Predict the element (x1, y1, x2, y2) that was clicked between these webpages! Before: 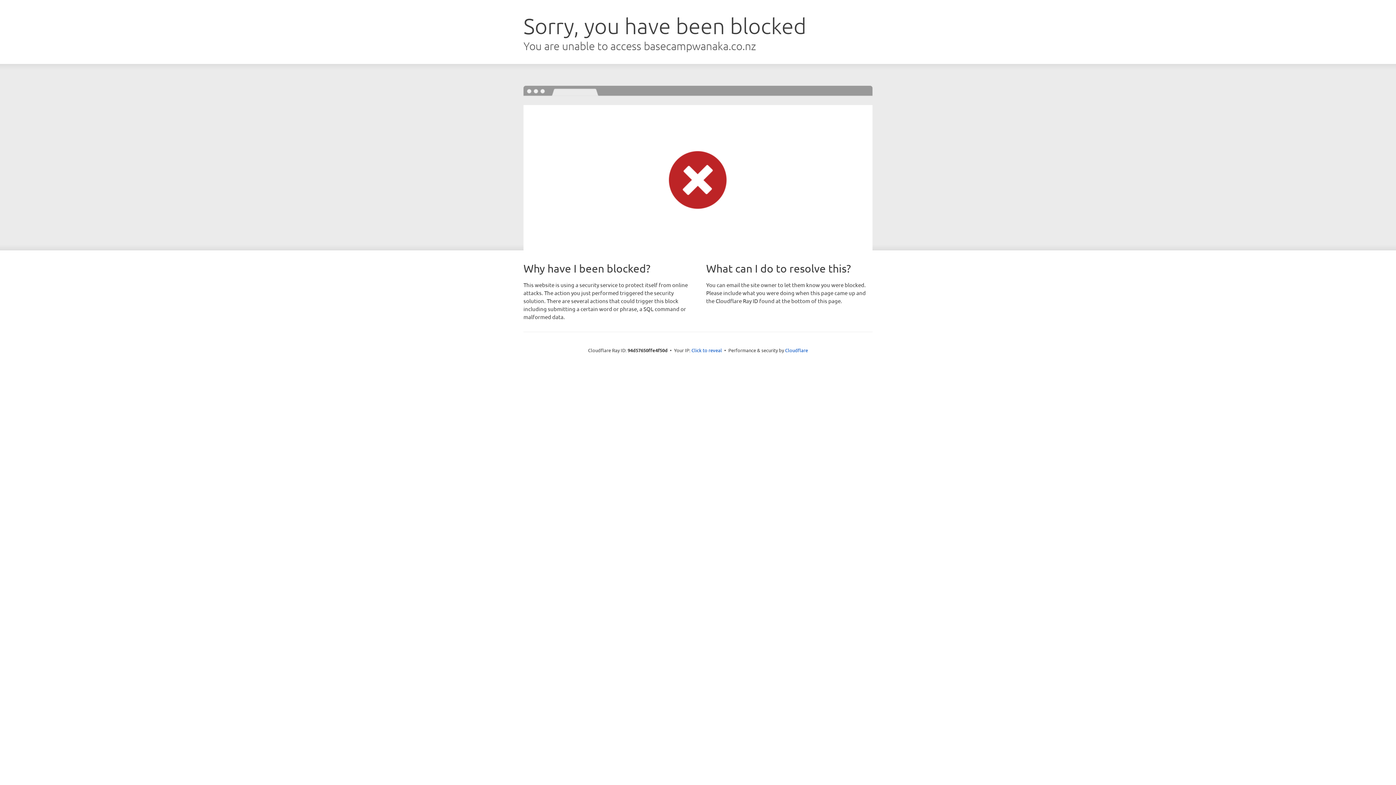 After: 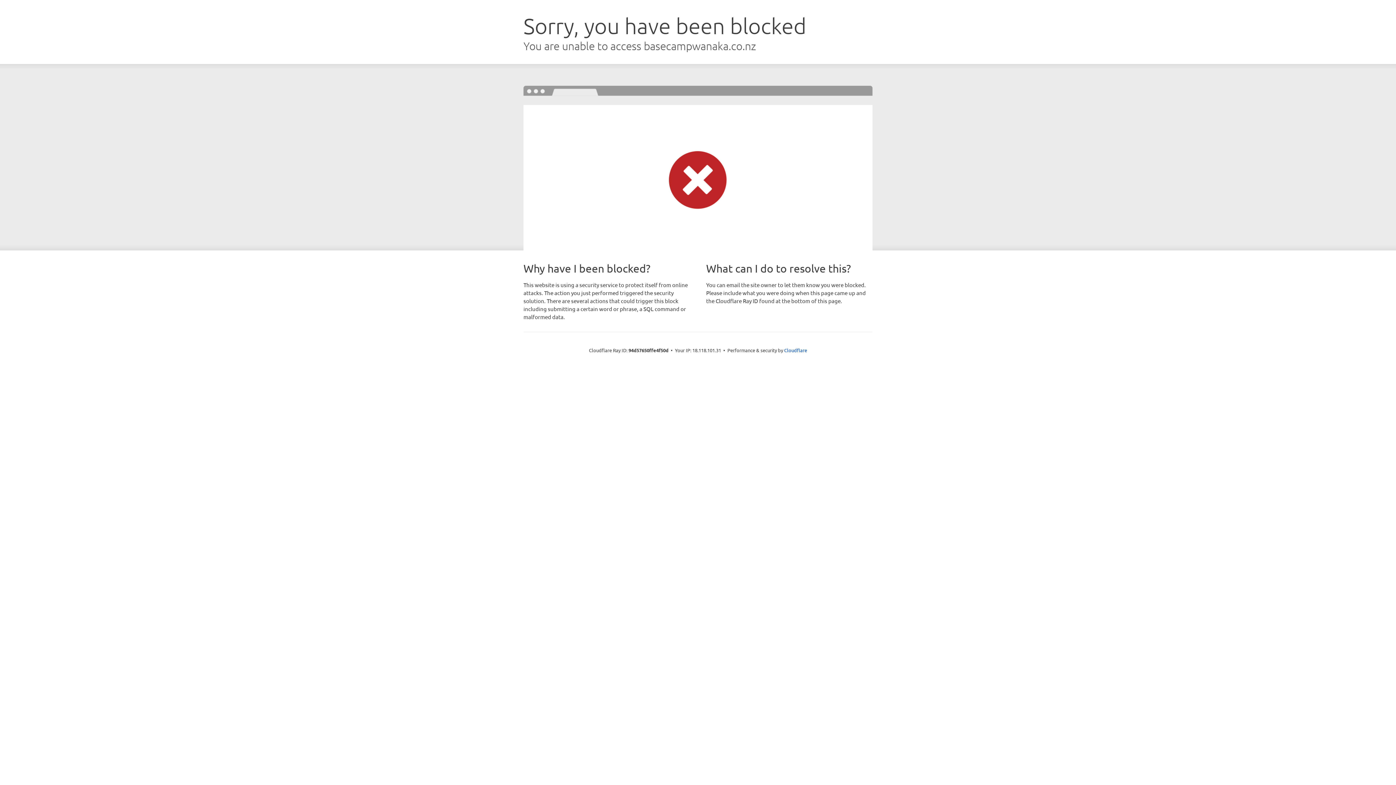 Action: bbox: (691, 346, 722, 353) label: Click to reveal